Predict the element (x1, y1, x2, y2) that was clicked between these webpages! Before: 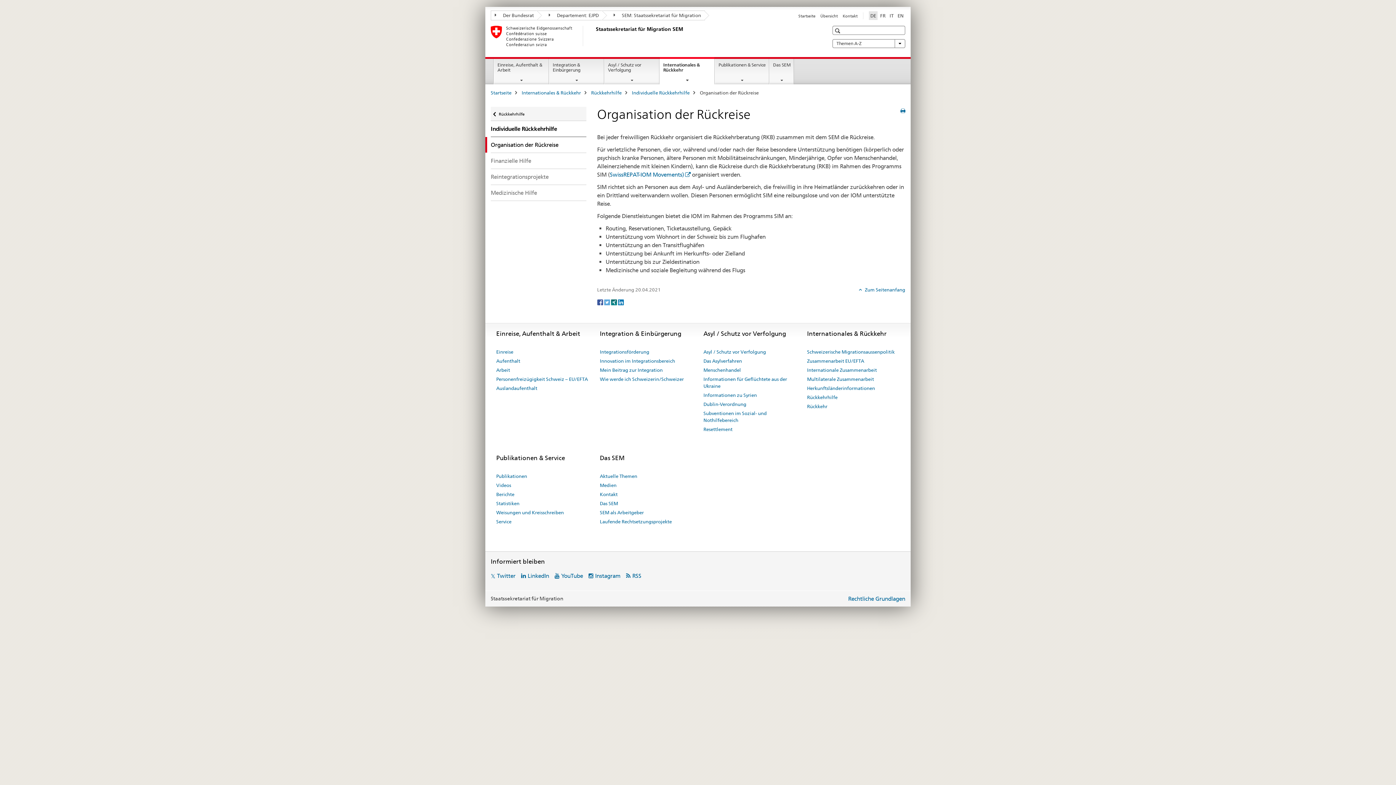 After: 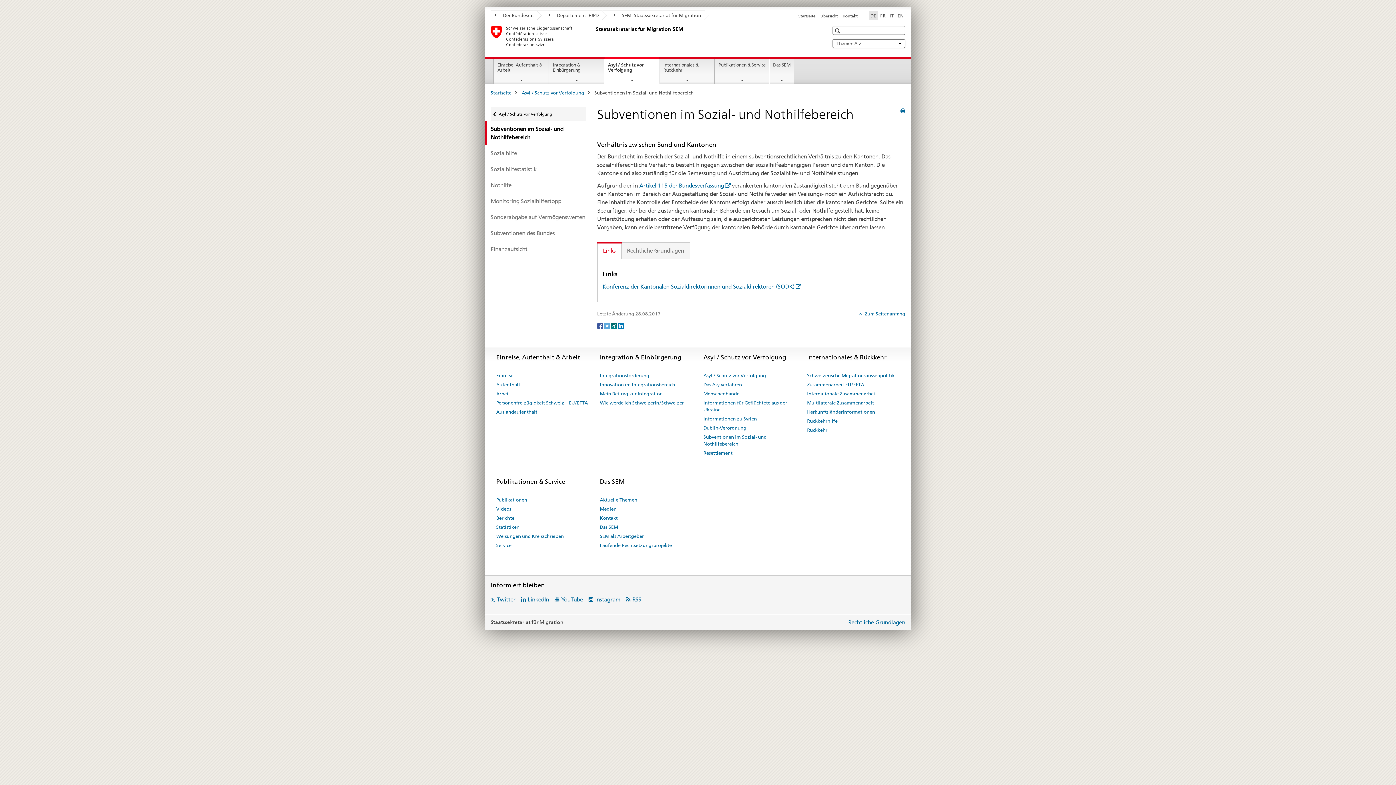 Action: label: Subventionen im Sozial- und Nothilfebereich bbox: (703, 409, 796, 425)